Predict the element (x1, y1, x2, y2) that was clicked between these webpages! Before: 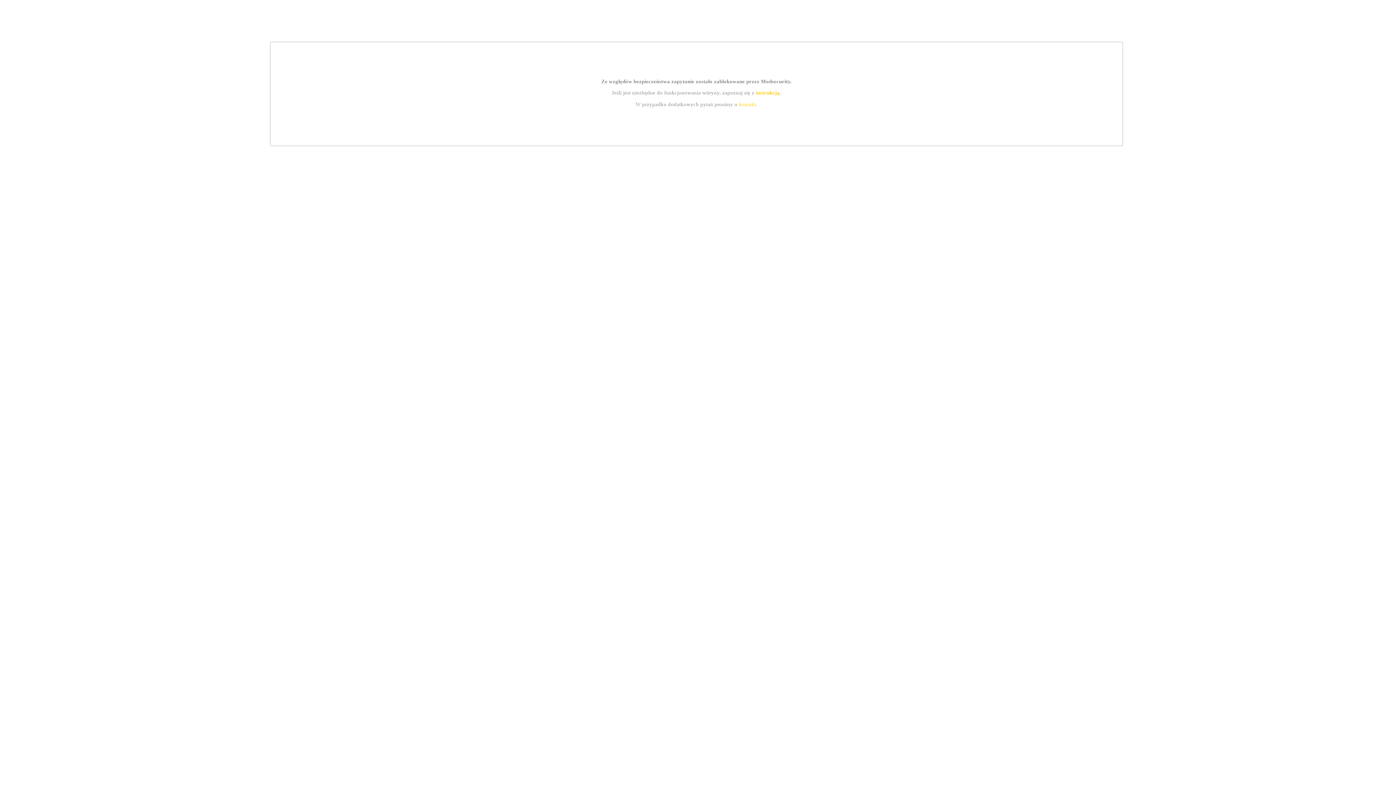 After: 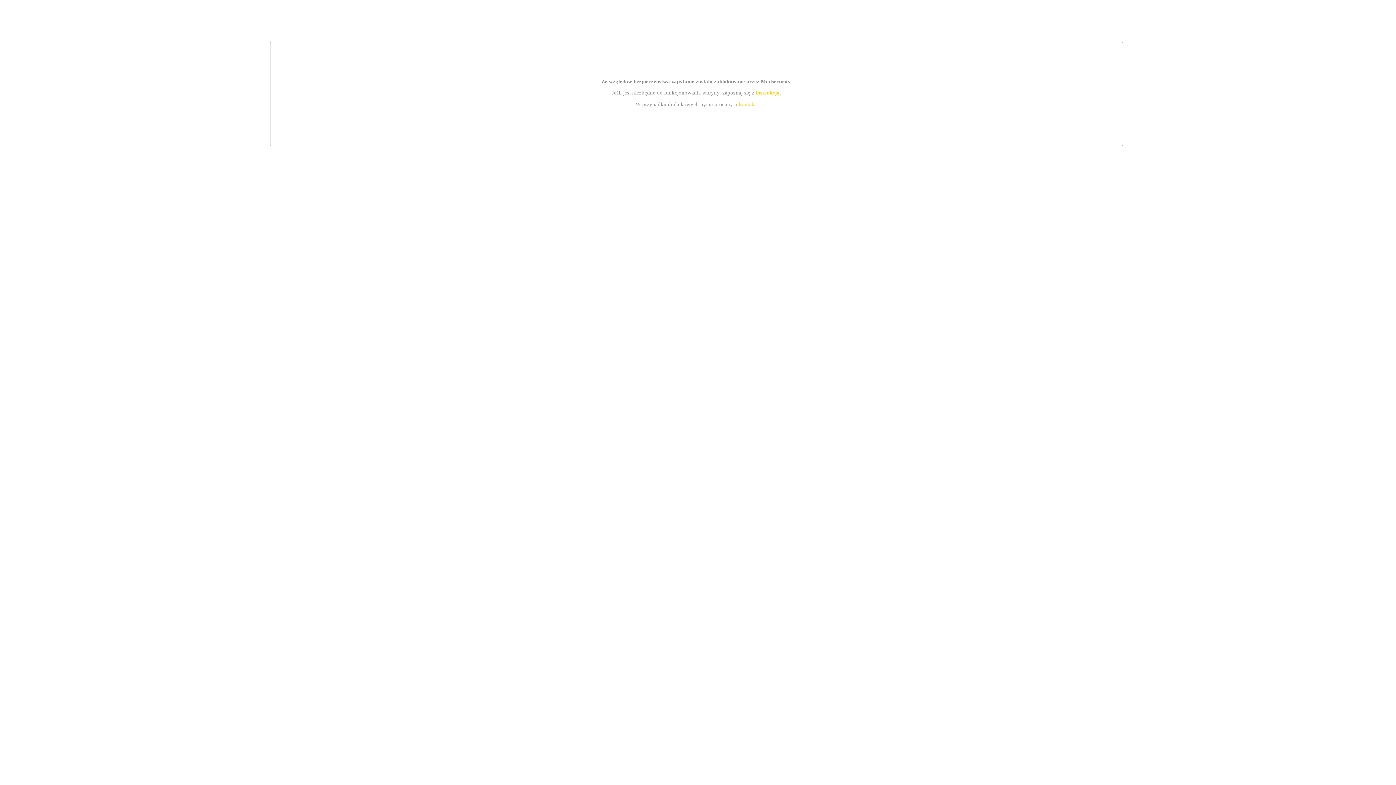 Action: label: instrukcją bbox: (755, 89, 779, 95)